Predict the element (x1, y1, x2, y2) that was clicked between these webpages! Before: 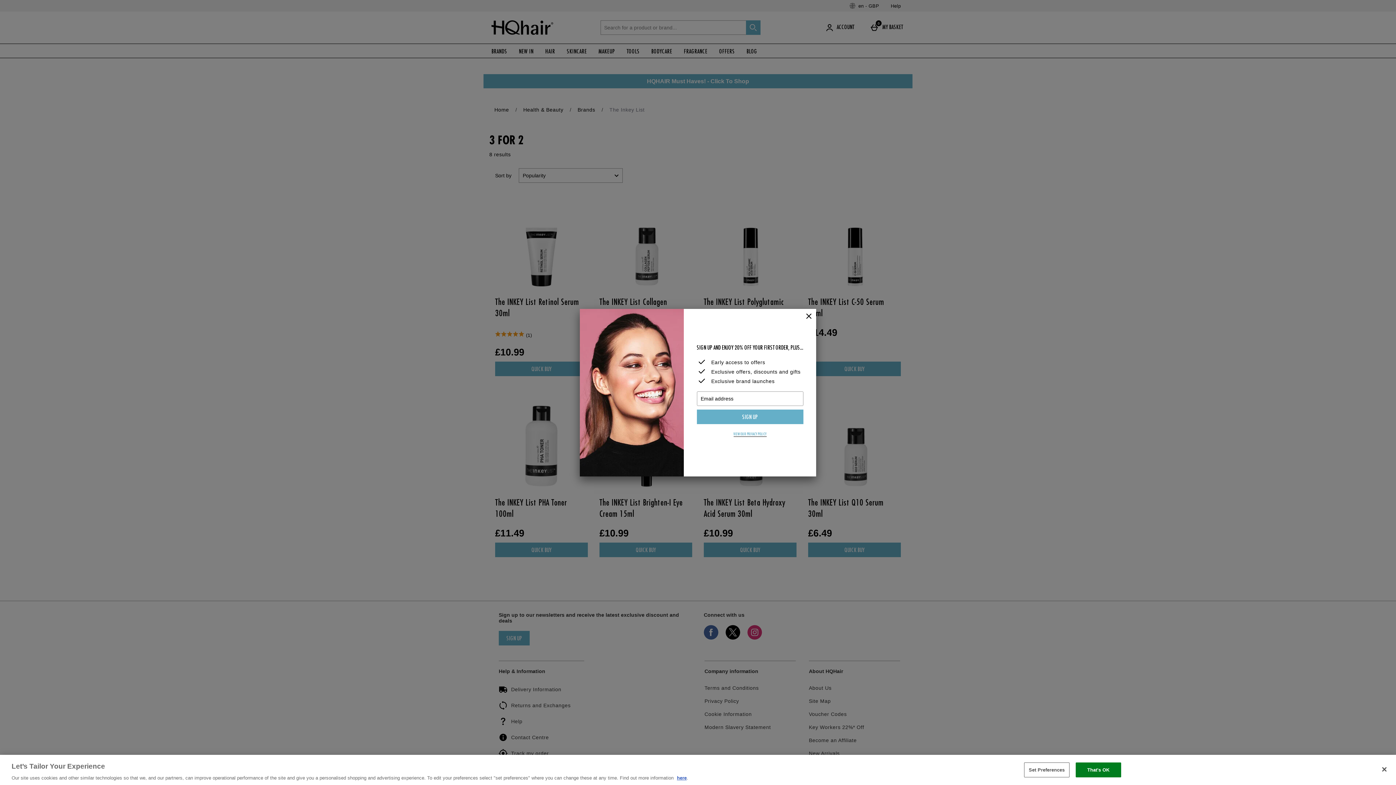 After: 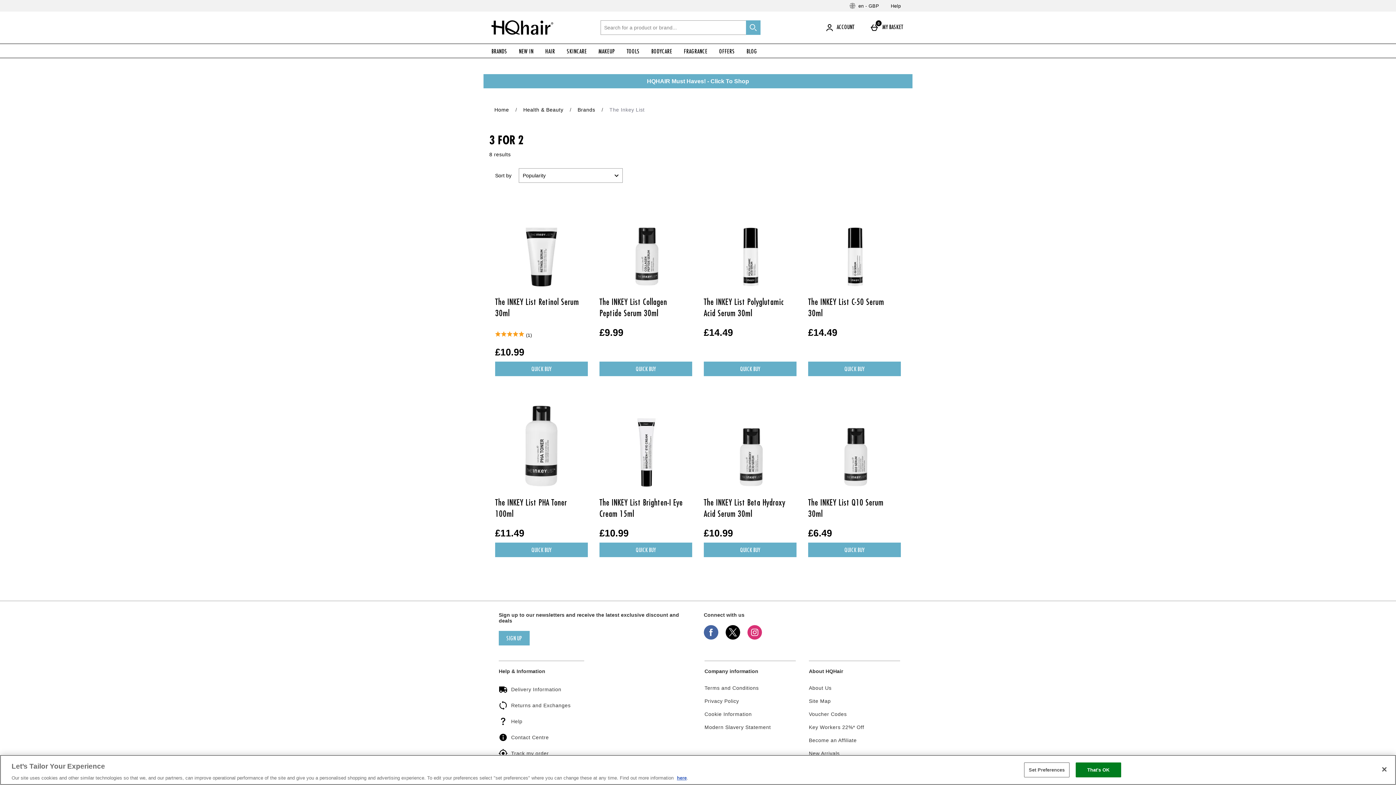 Action: label: Close bbox: (801, 308, 816, 324)